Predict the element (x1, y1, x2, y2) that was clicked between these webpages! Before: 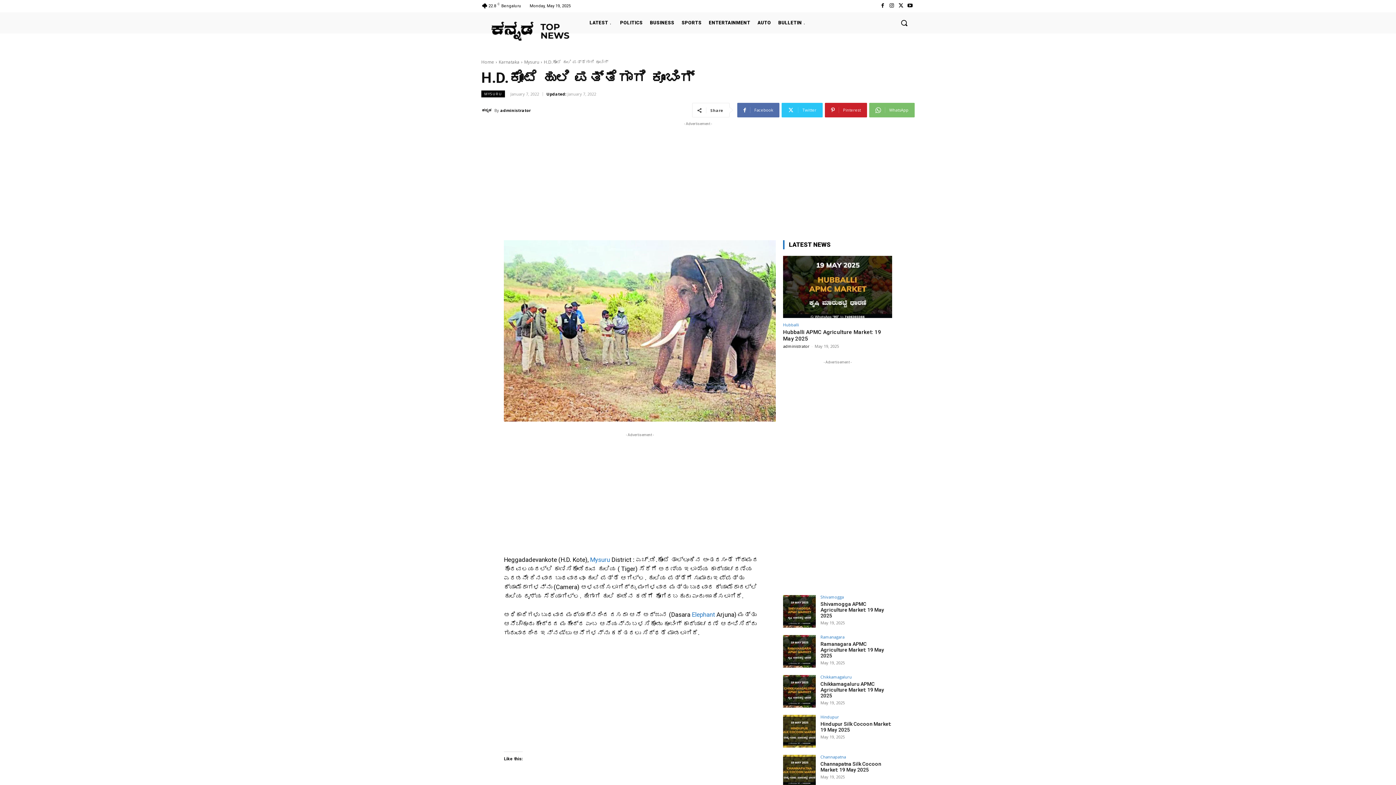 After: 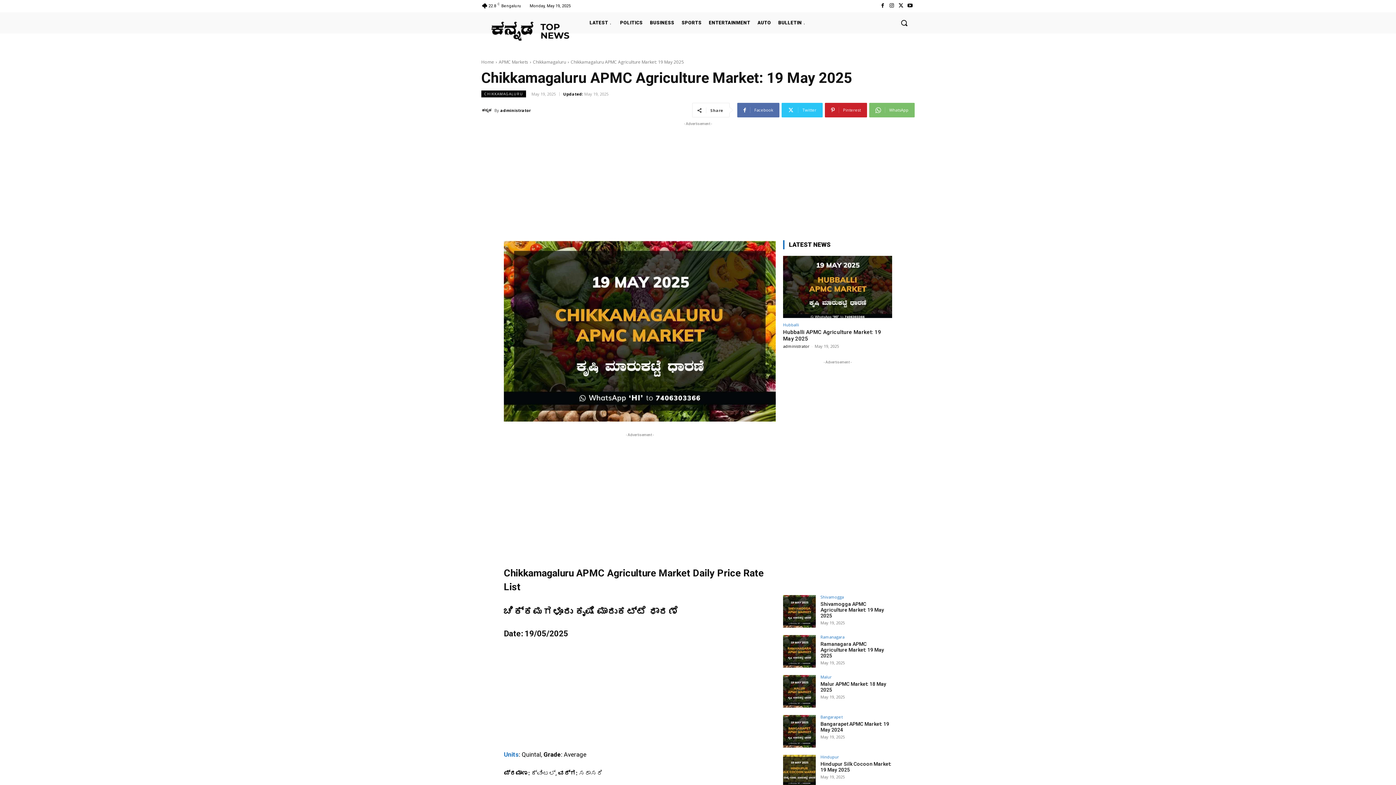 Action: label: Chikkamagaluru APMC Agriculture Market: 19 May 2025 bbox: (820, 681, 884, 698)